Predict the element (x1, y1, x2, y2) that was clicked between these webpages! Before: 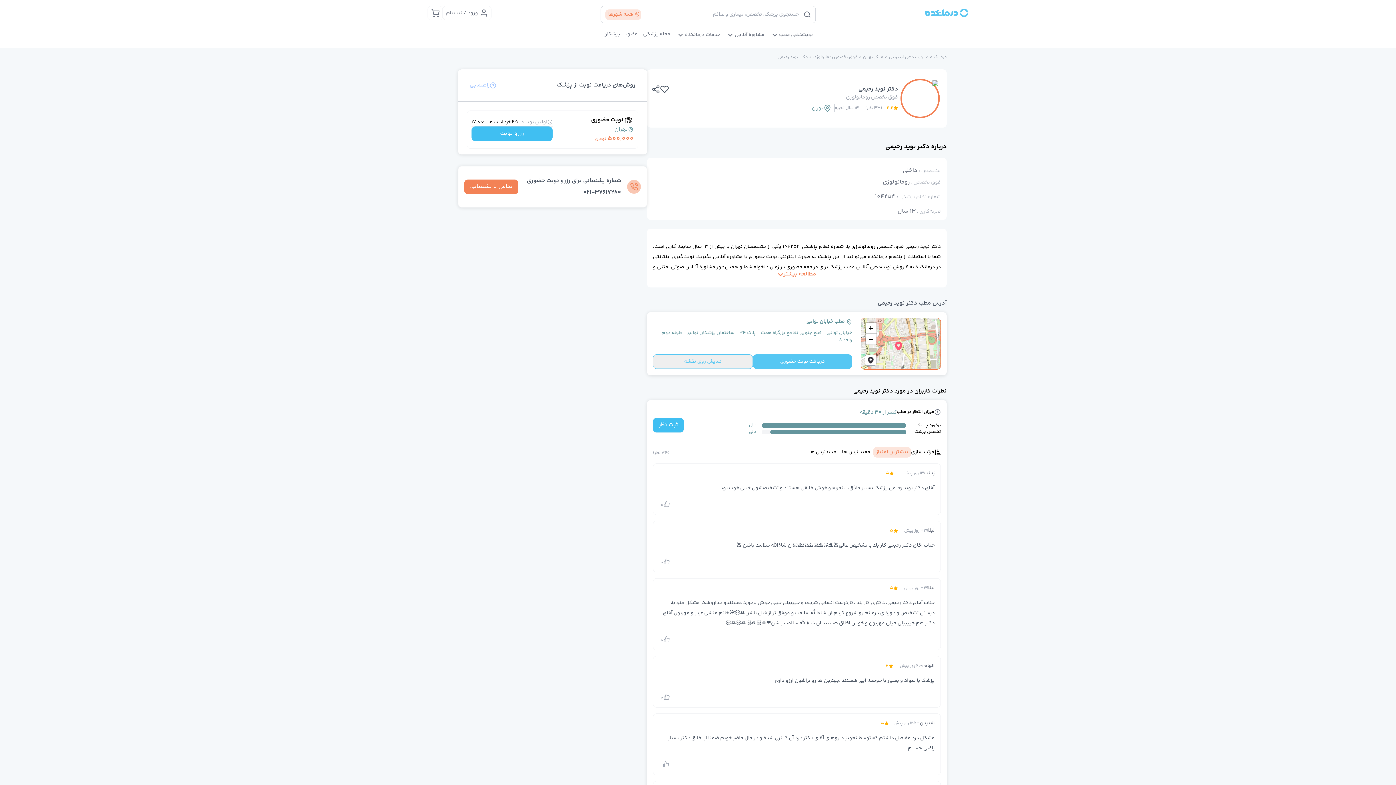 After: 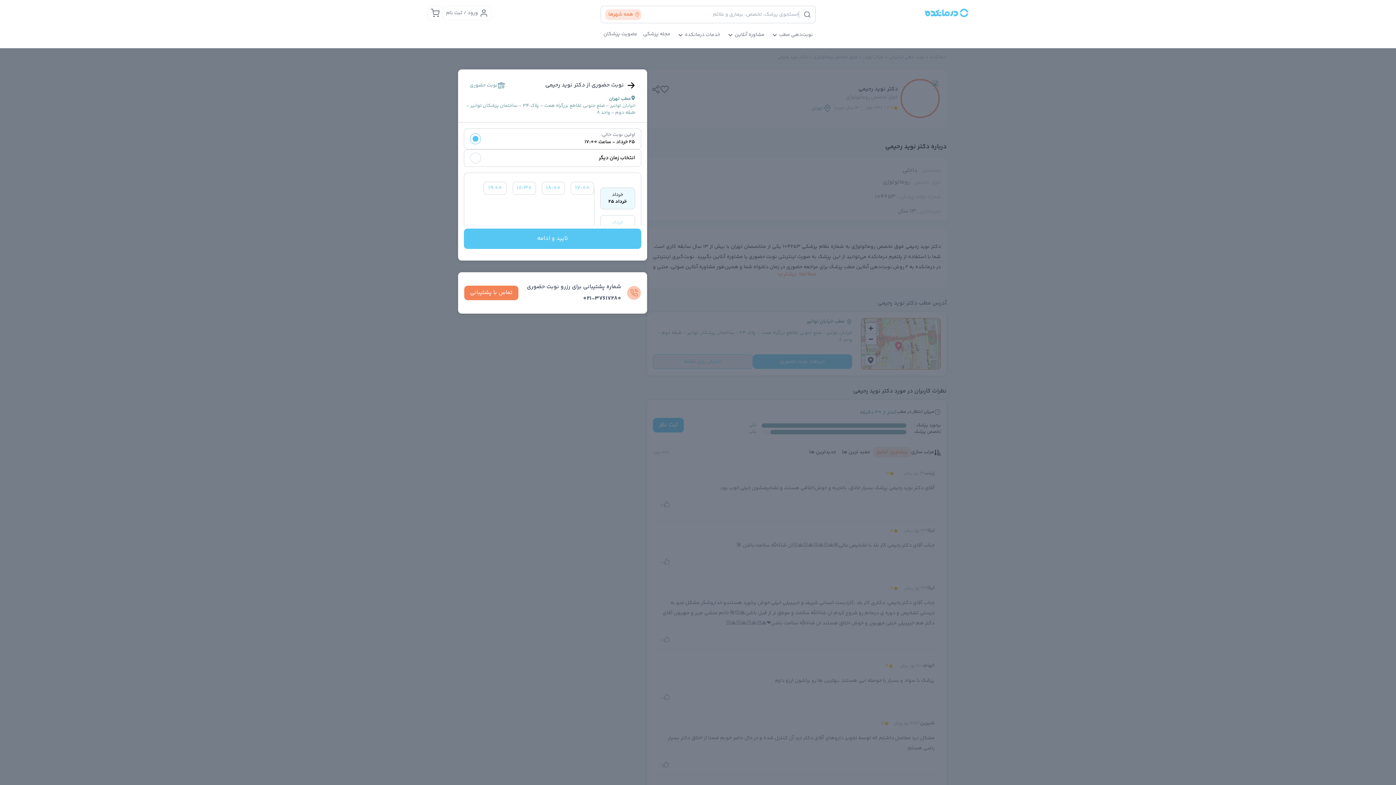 Action: label: رزرو نوبت bbox: (471, 126, 552, 140)